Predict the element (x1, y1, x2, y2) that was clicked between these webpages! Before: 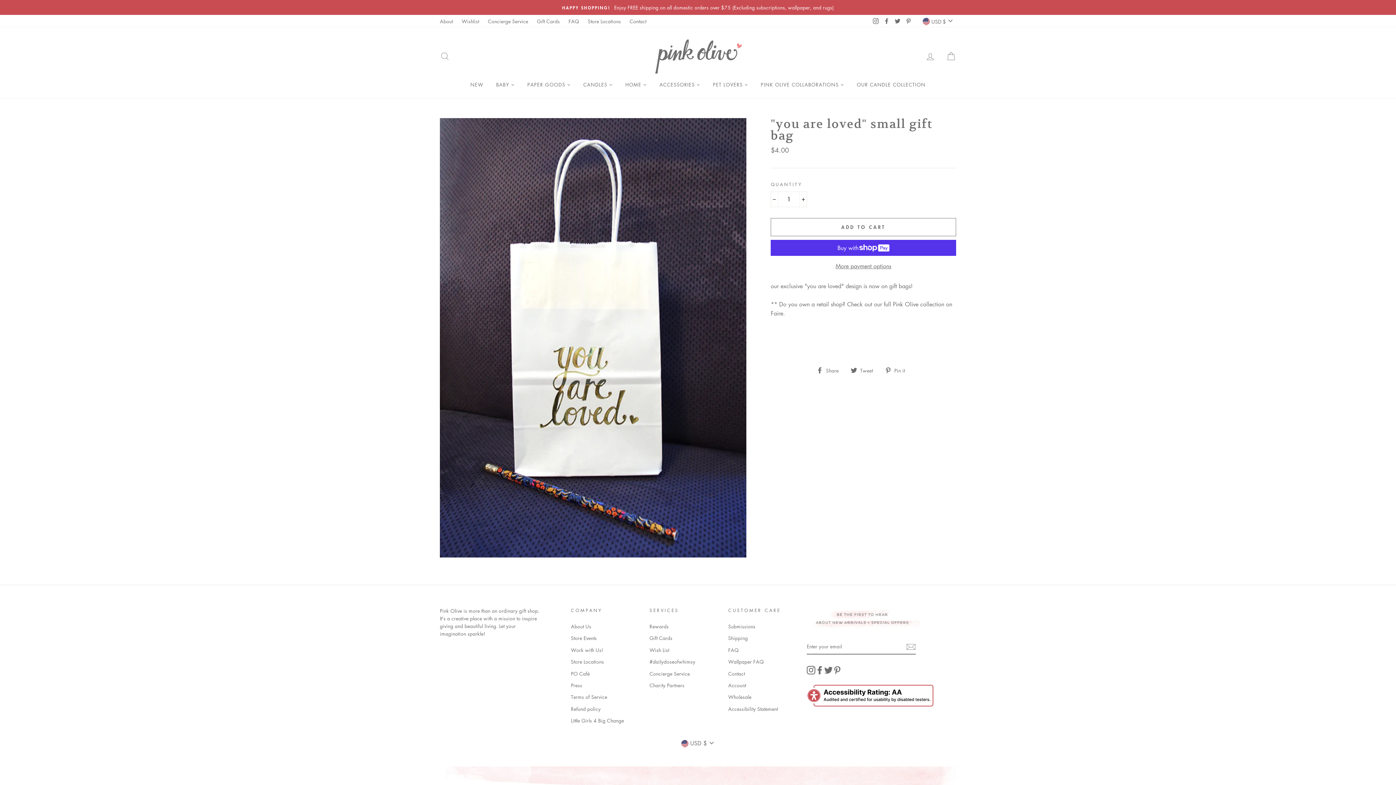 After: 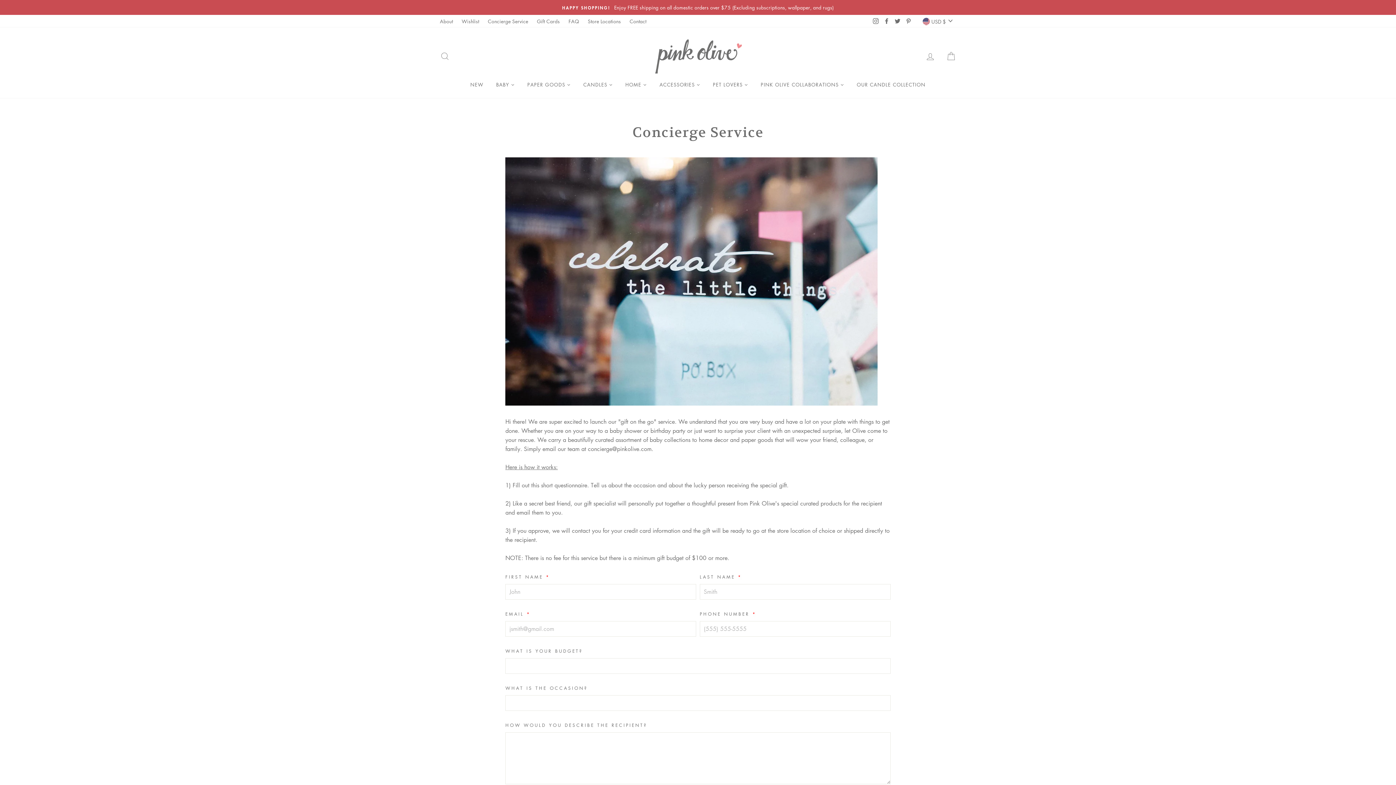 Action: bbox: (649, 668, 690, 679) label: Concierge Service